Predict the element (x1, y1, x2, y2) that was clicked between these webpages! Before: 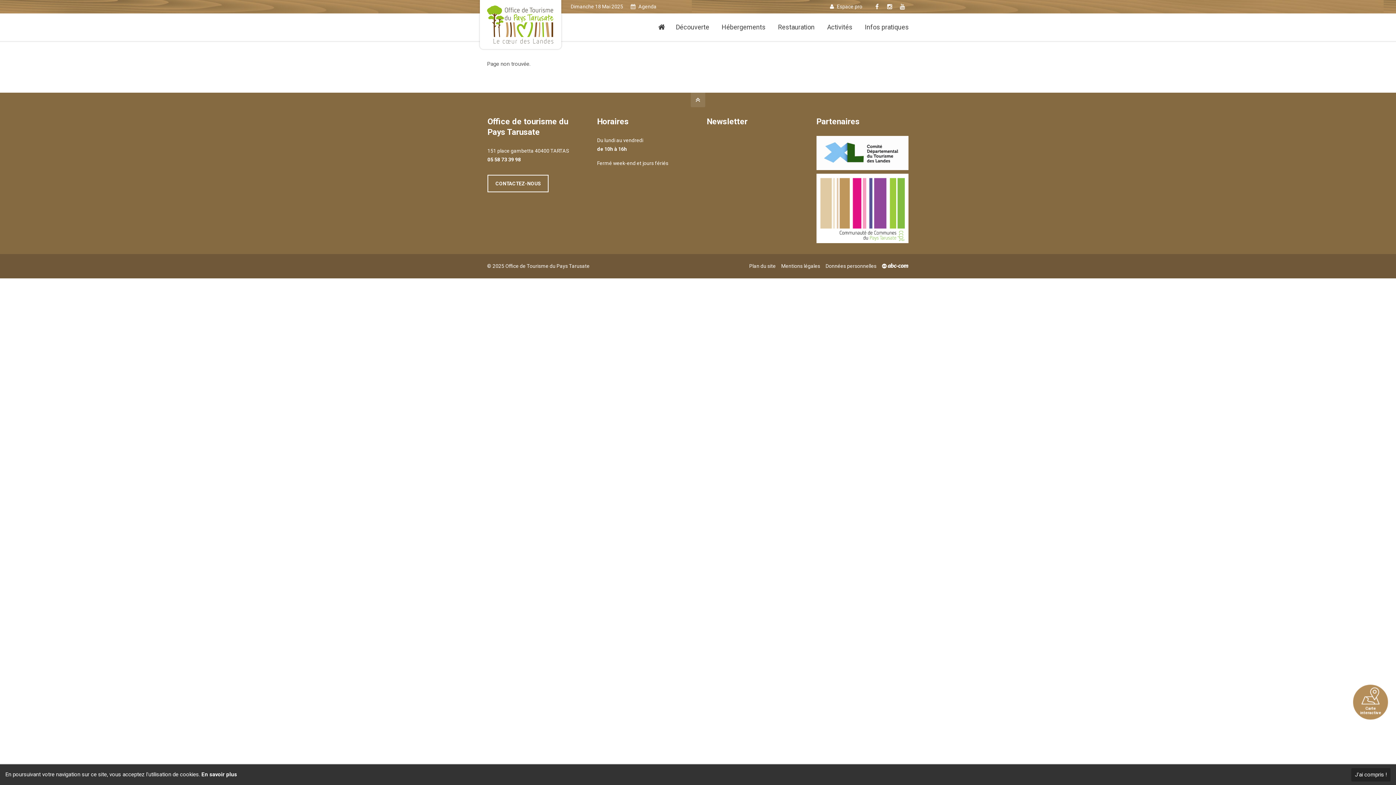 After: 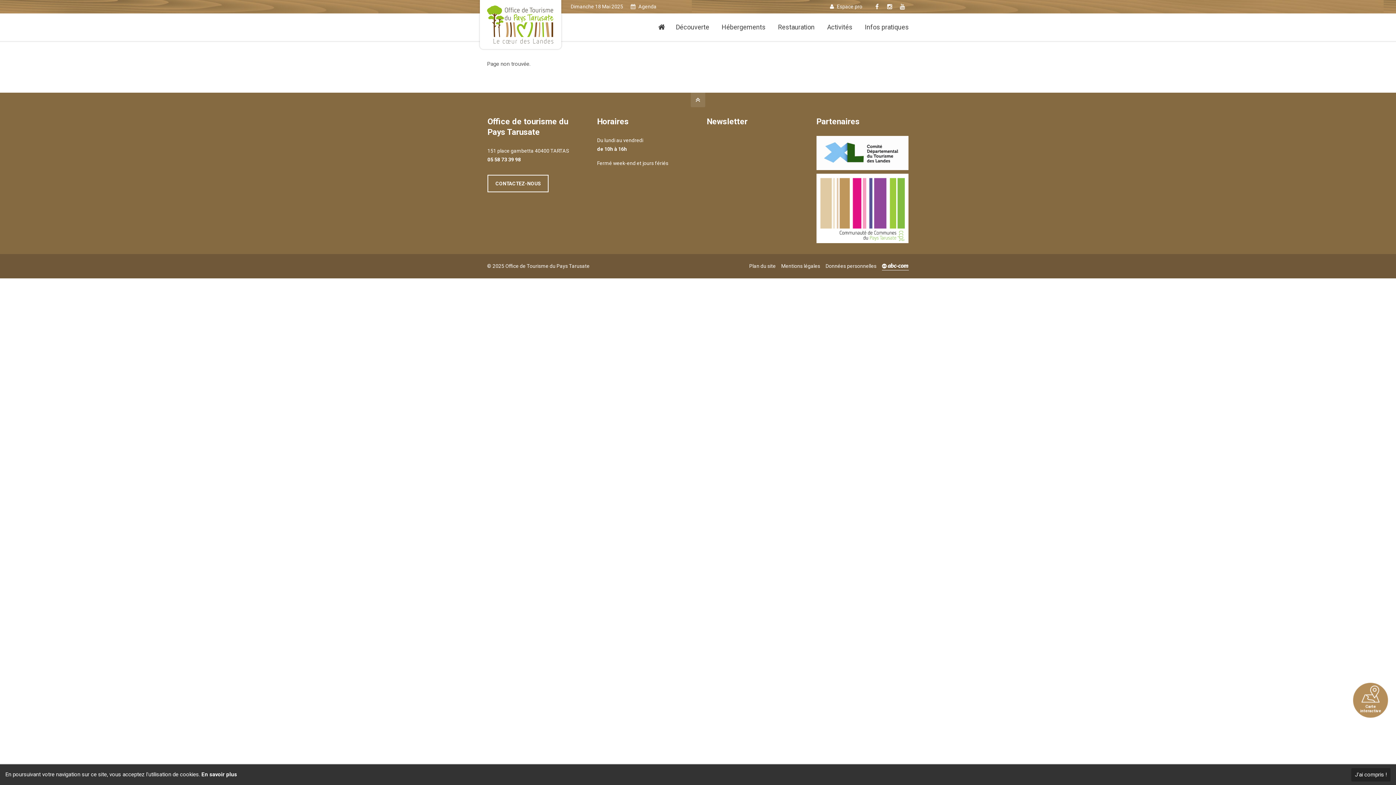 Action: bbox: (882, 261, 909, 270)